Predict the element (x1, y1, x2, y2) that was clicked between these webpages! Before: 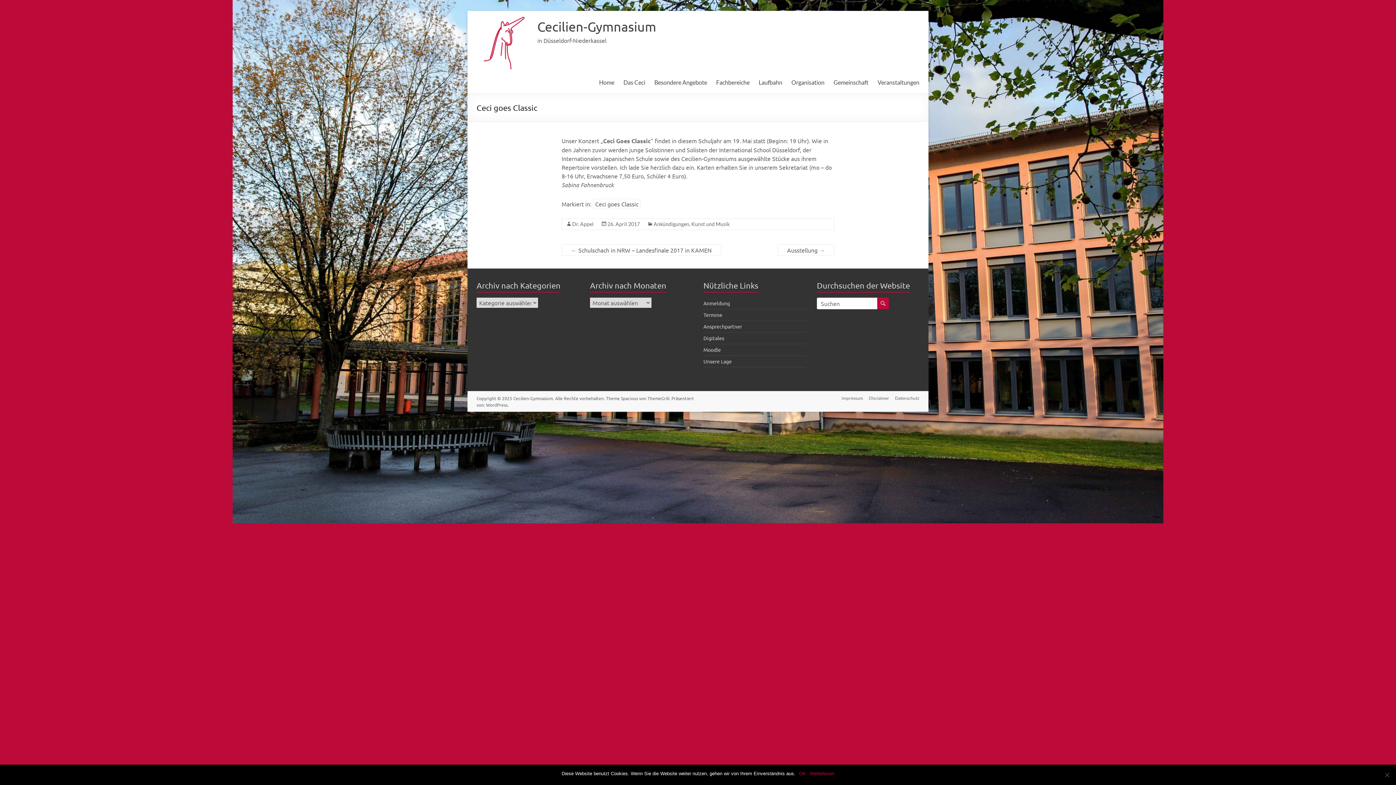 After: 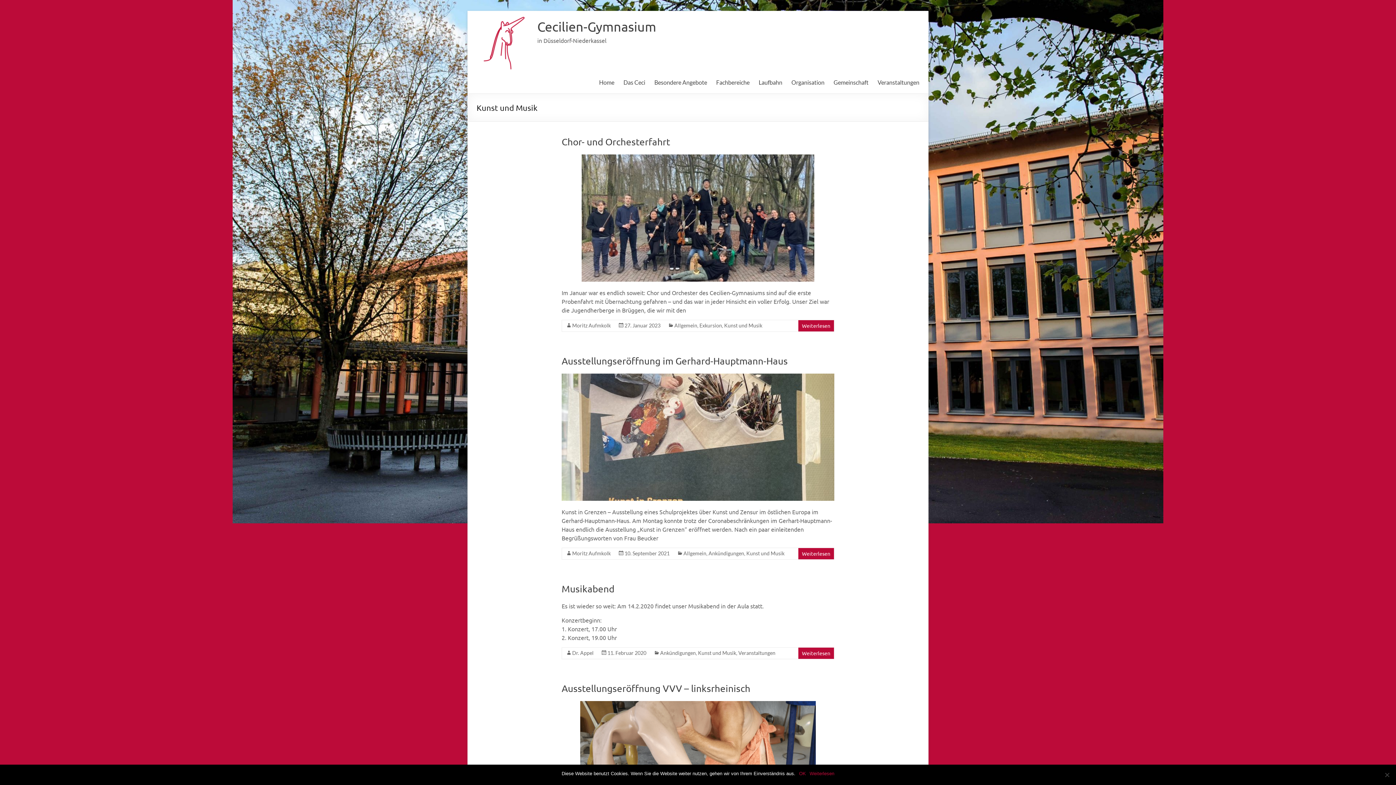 Action: label: Kunst und Musik bbox: (691, 221, 729, 227)